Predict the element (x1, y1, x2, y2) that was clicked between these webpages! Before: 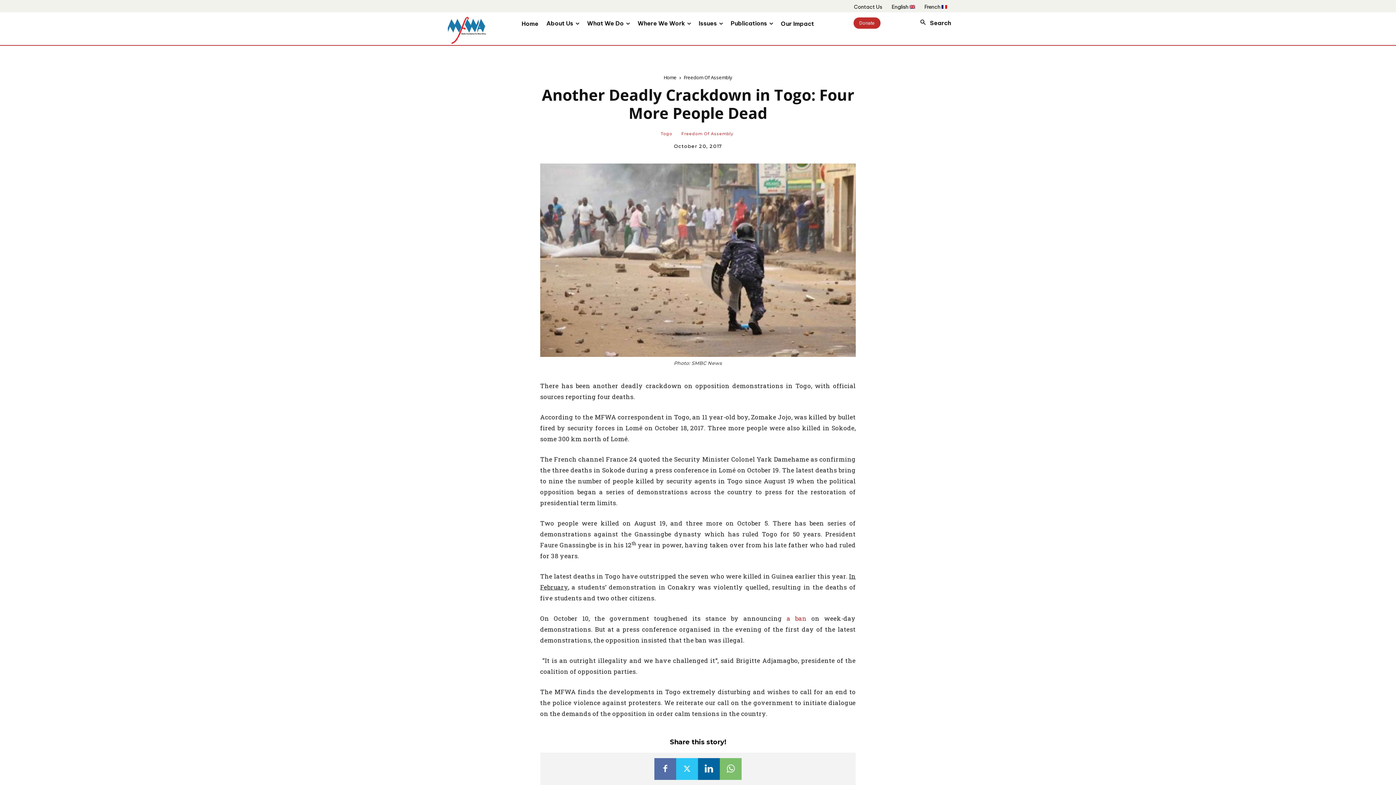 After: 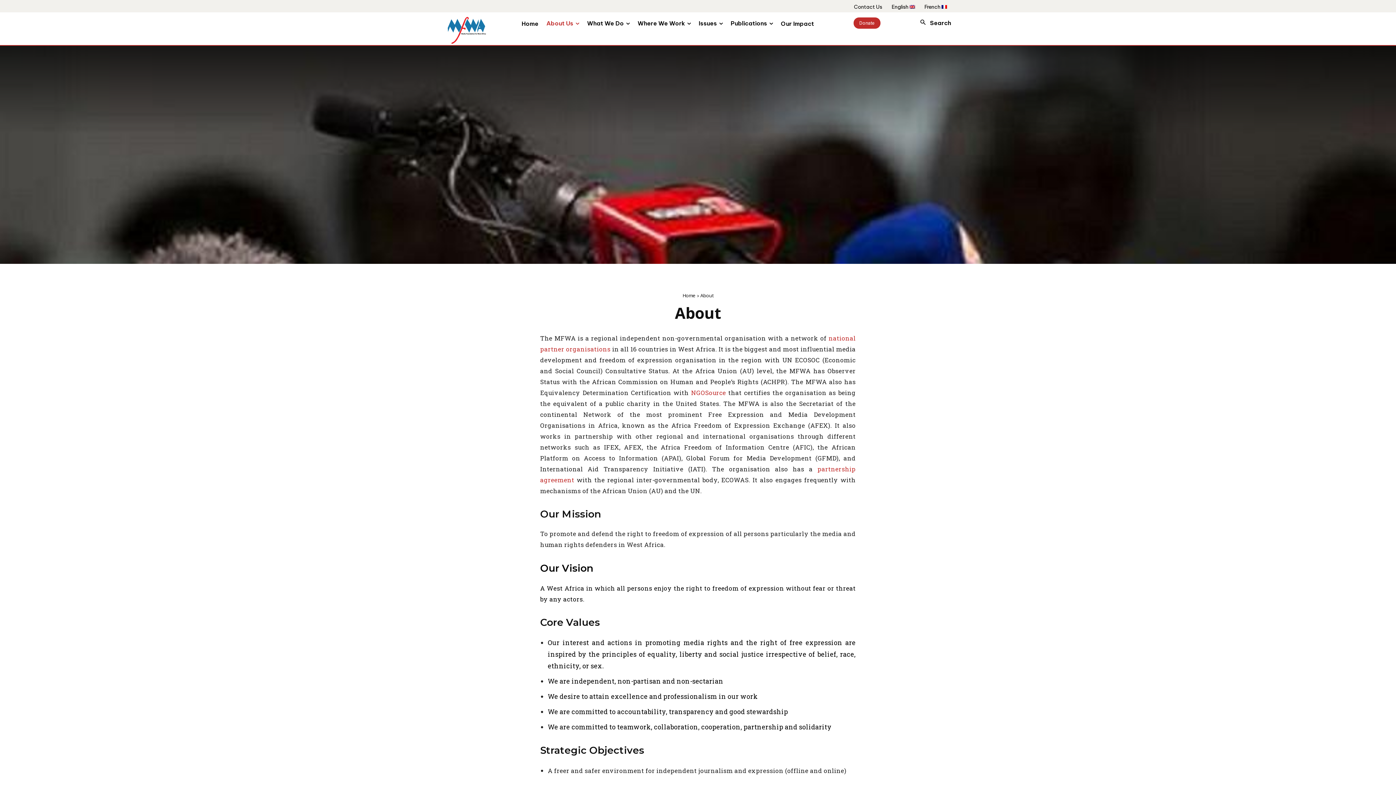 Action: label: About Us bbox: (542, 20, 583, 27)